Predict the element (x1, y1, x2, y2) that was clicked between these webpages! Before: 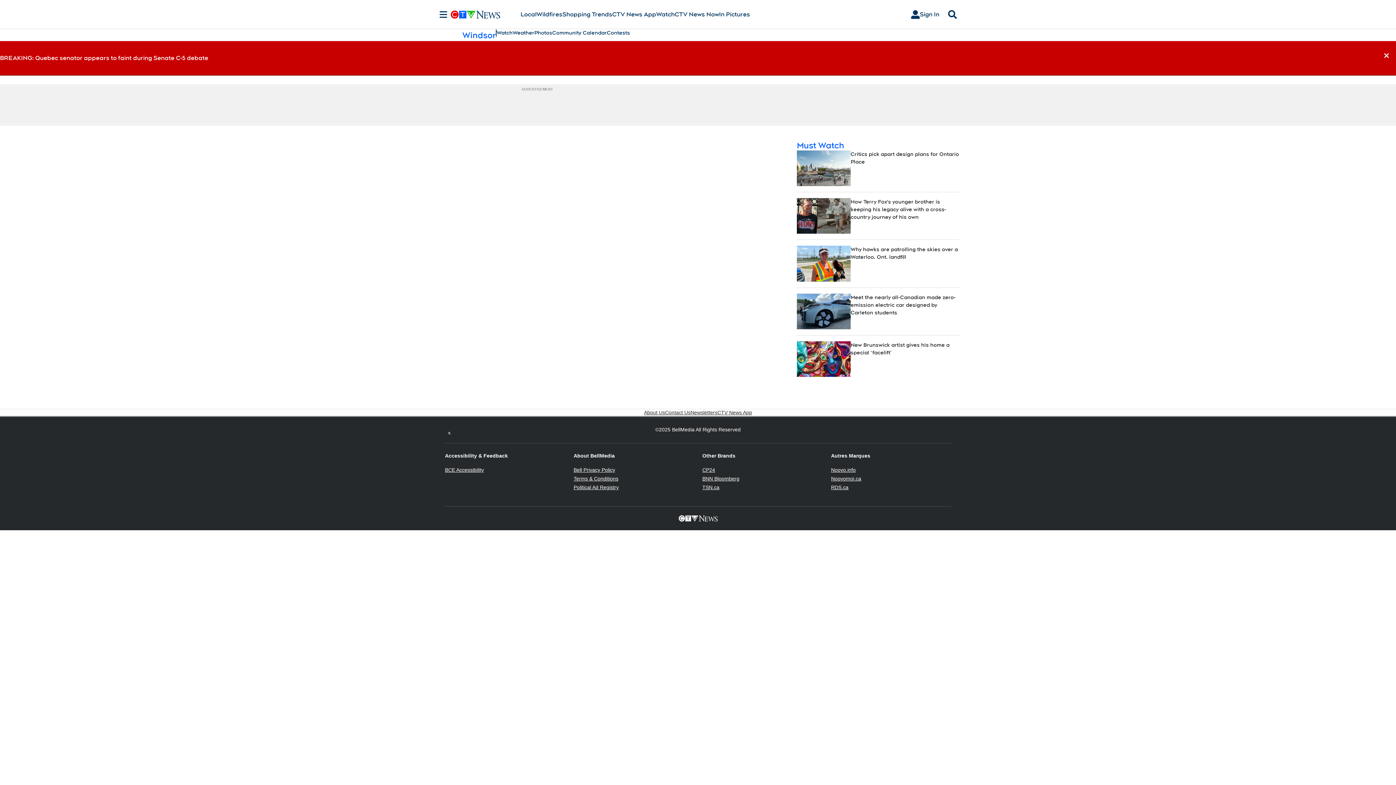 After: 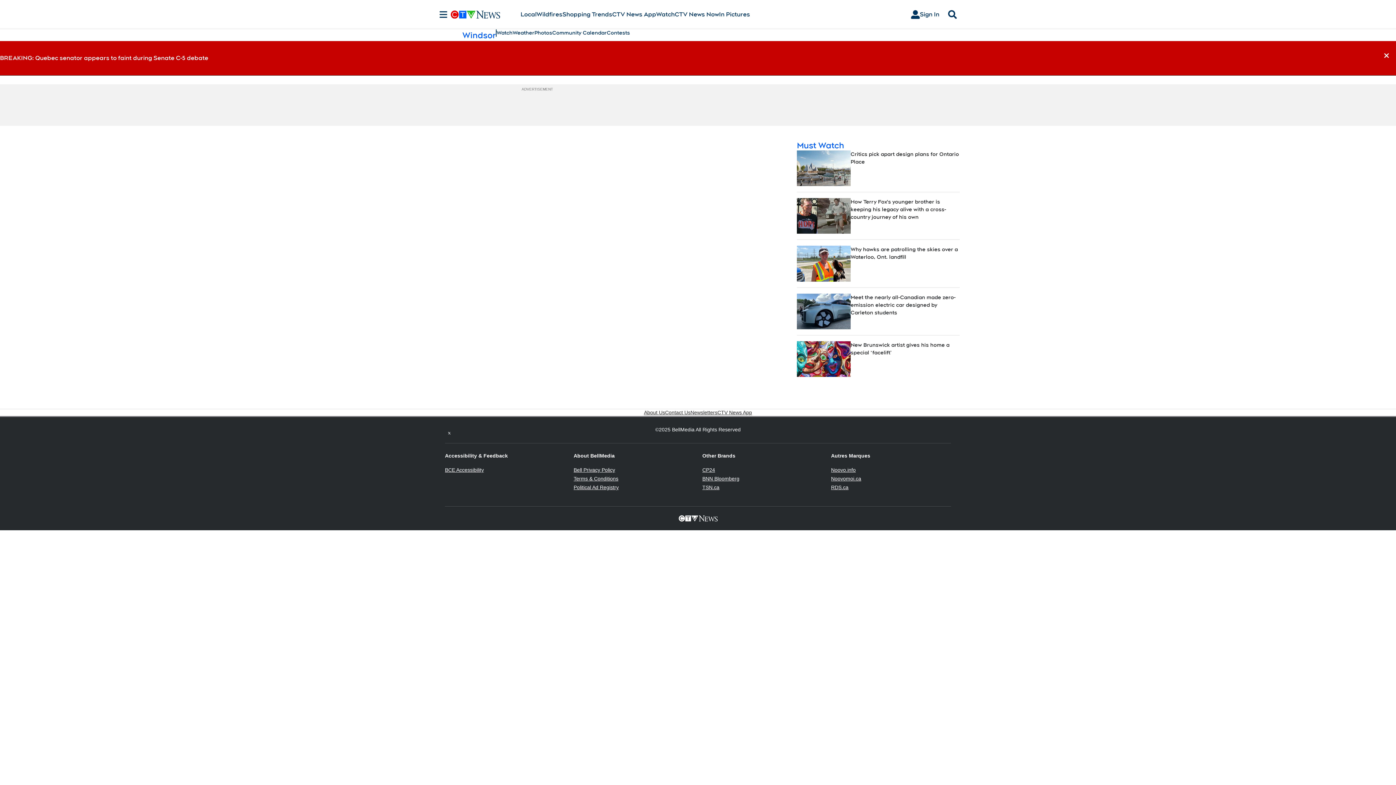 Action: label: Terms & Conditions
Opens in new window bbox: (573, 475, 618, 481)